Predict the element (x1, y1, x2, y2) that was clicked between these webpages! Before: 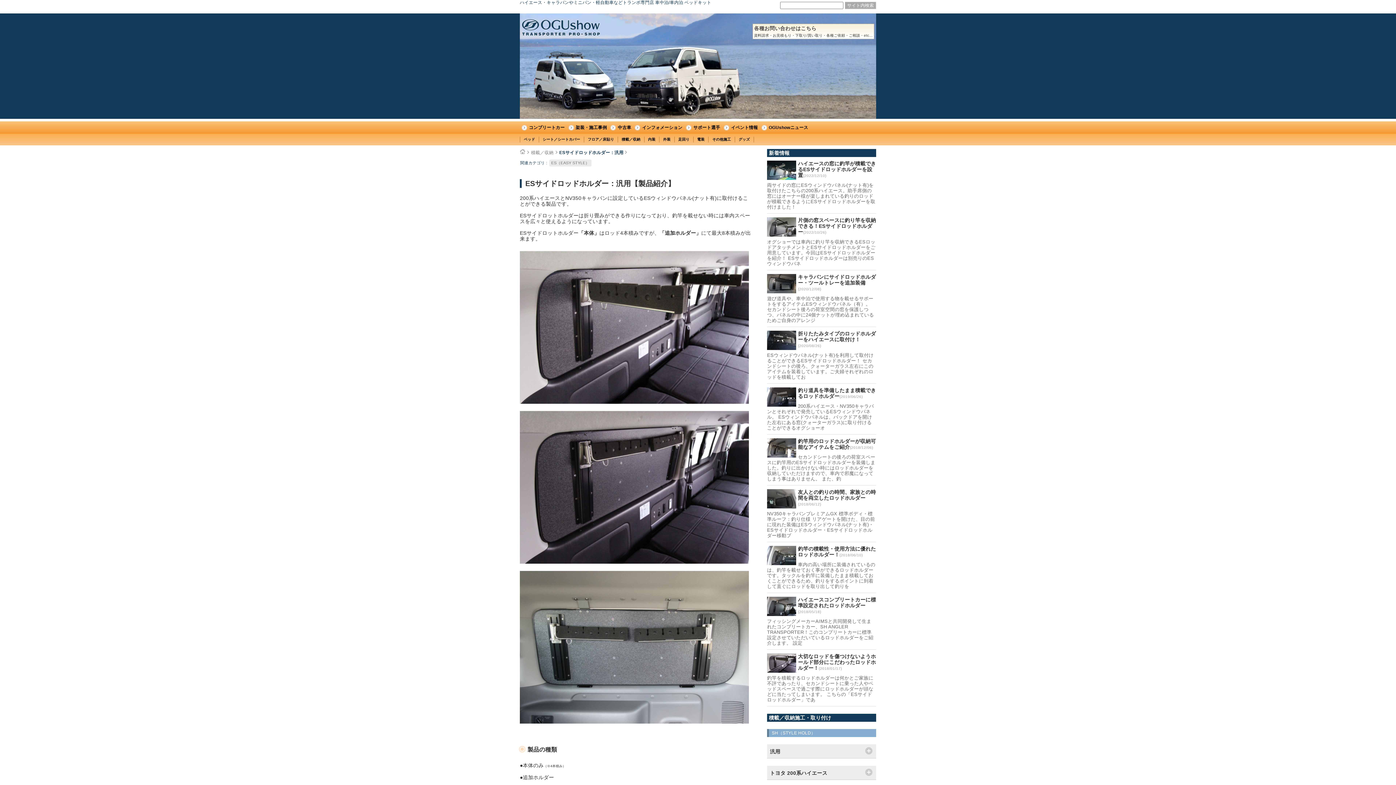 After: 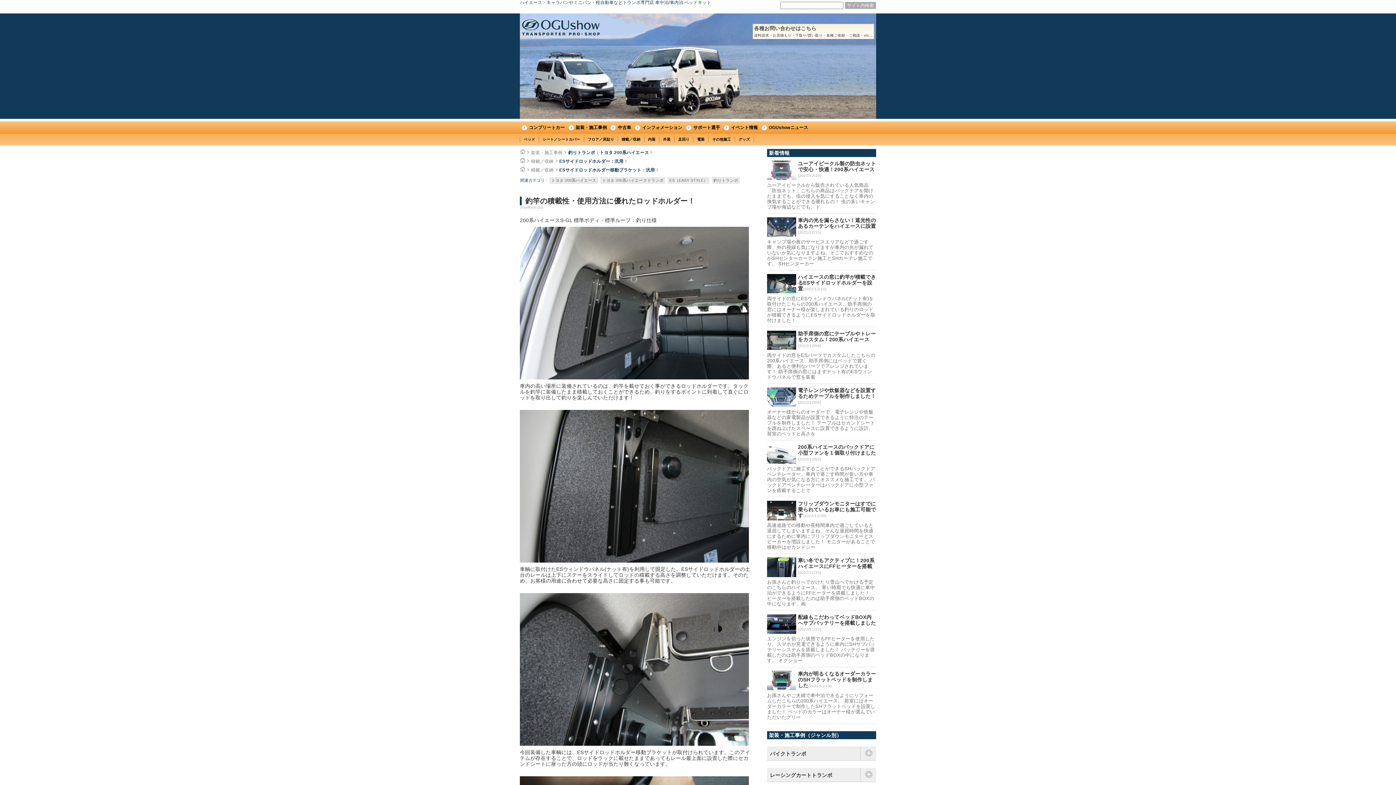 Action: bbox: (798, 546, 876, 557) label: 釣竿の積載性・使用方法に優れたロッドホルダー！